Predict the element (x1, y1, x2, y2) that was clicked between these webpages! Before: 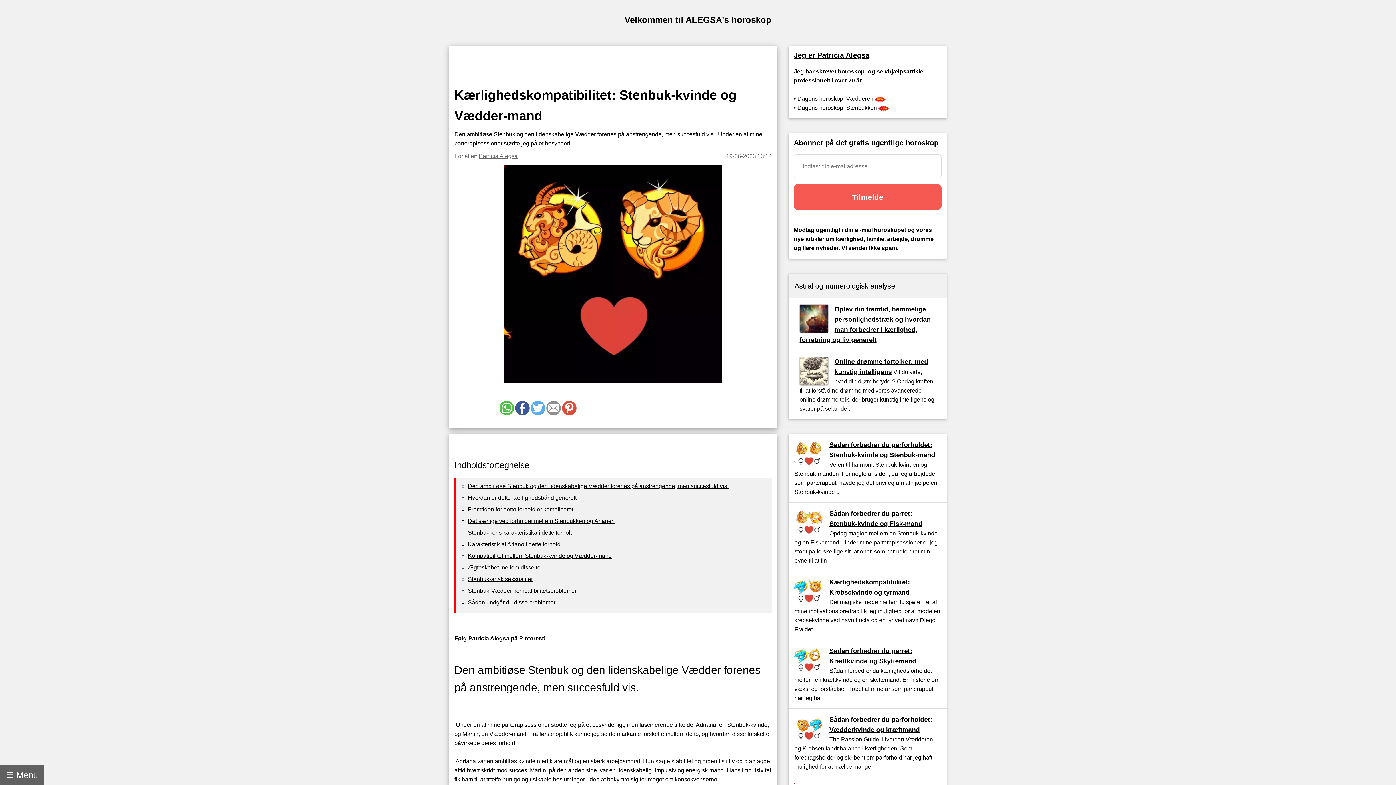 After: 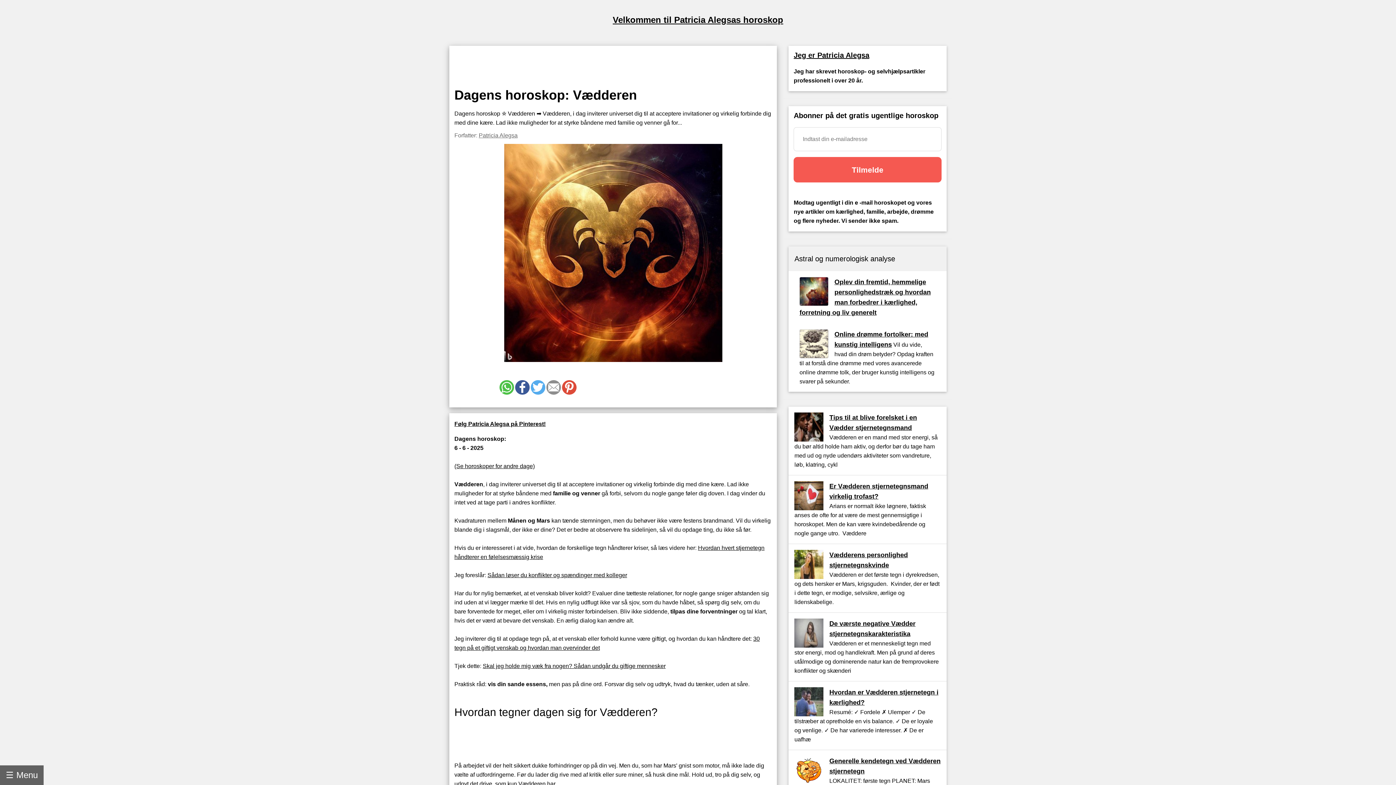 Action: bbox: (797, 95, 873, 101) label: Dagens horoskop: Vædderen